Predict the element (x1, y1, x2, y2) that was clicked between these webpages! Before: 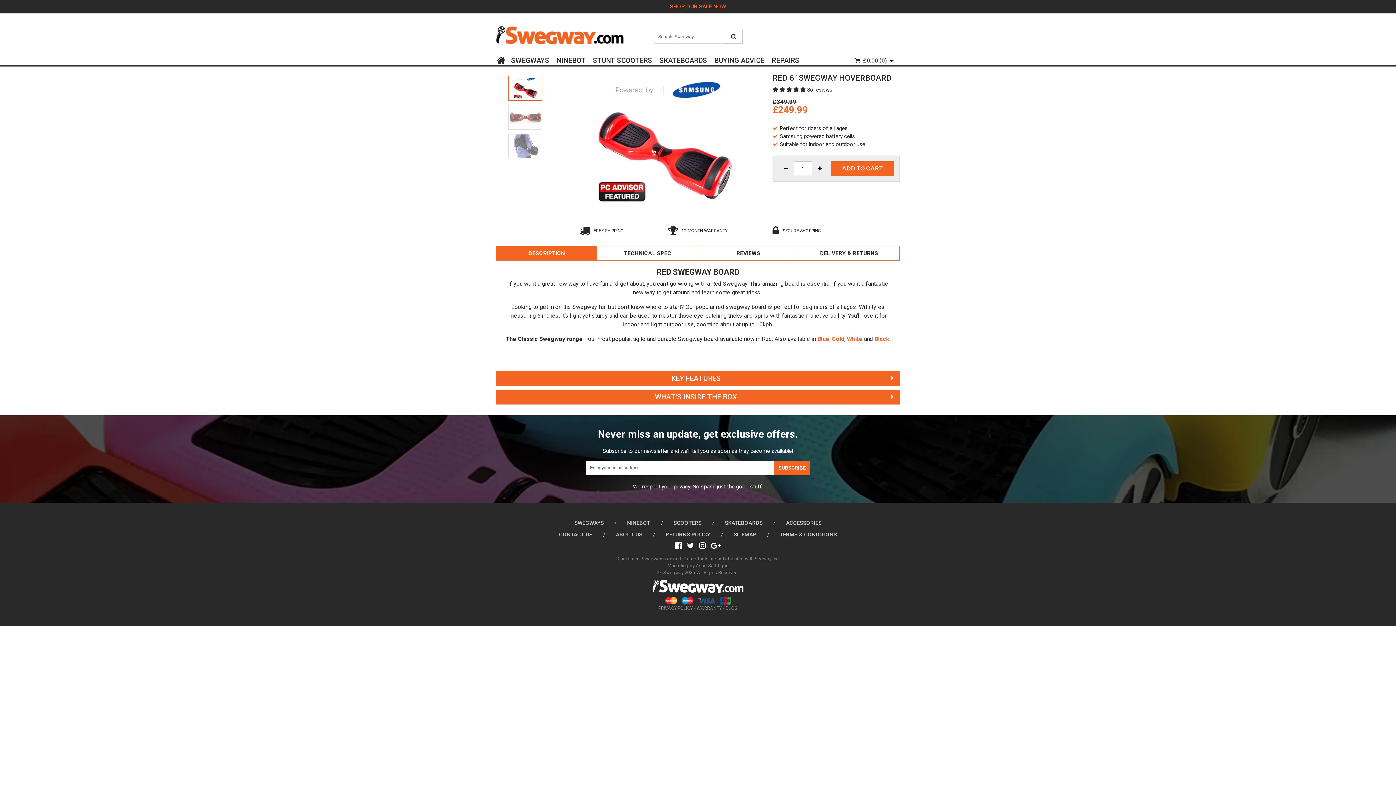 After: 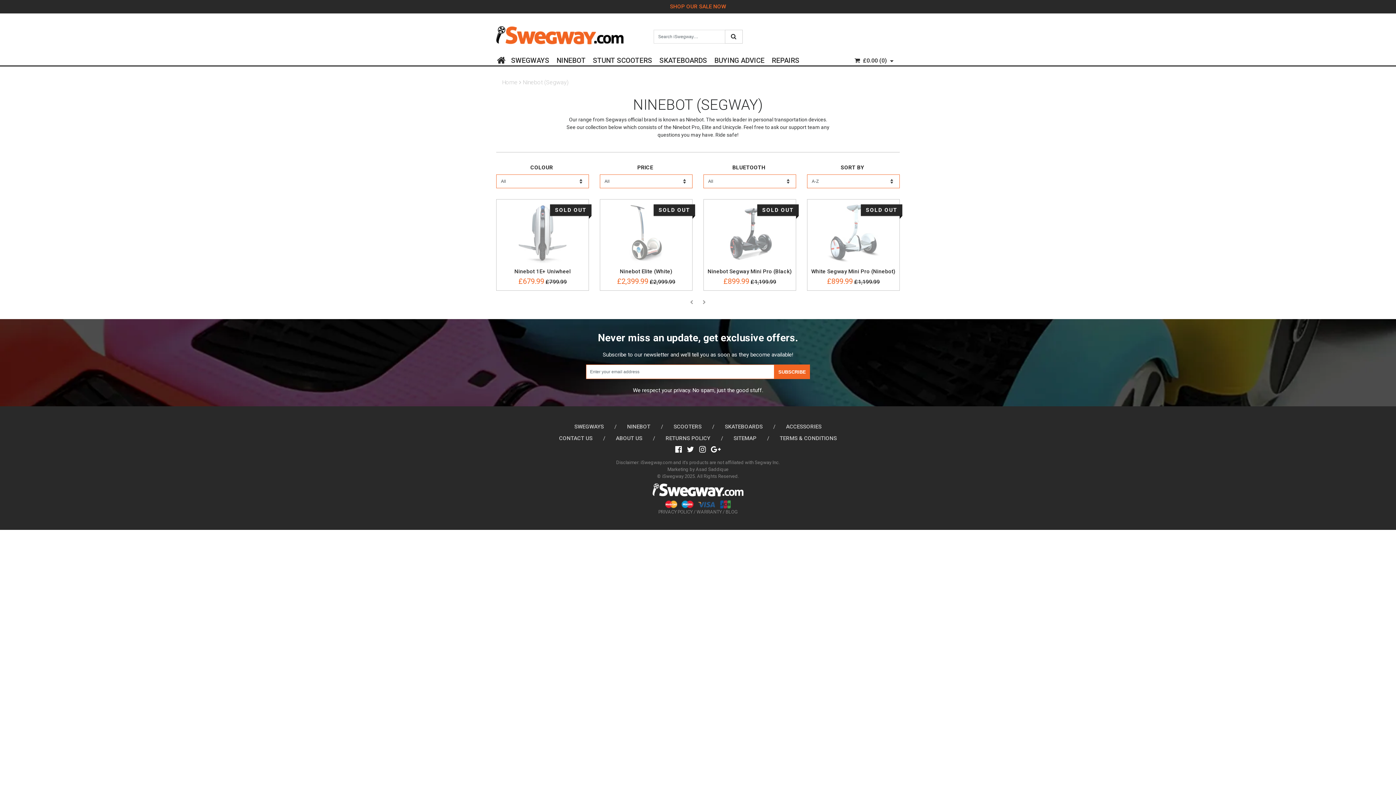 Action: label: NINEBOT bbox: (553, 51, 589, 62)